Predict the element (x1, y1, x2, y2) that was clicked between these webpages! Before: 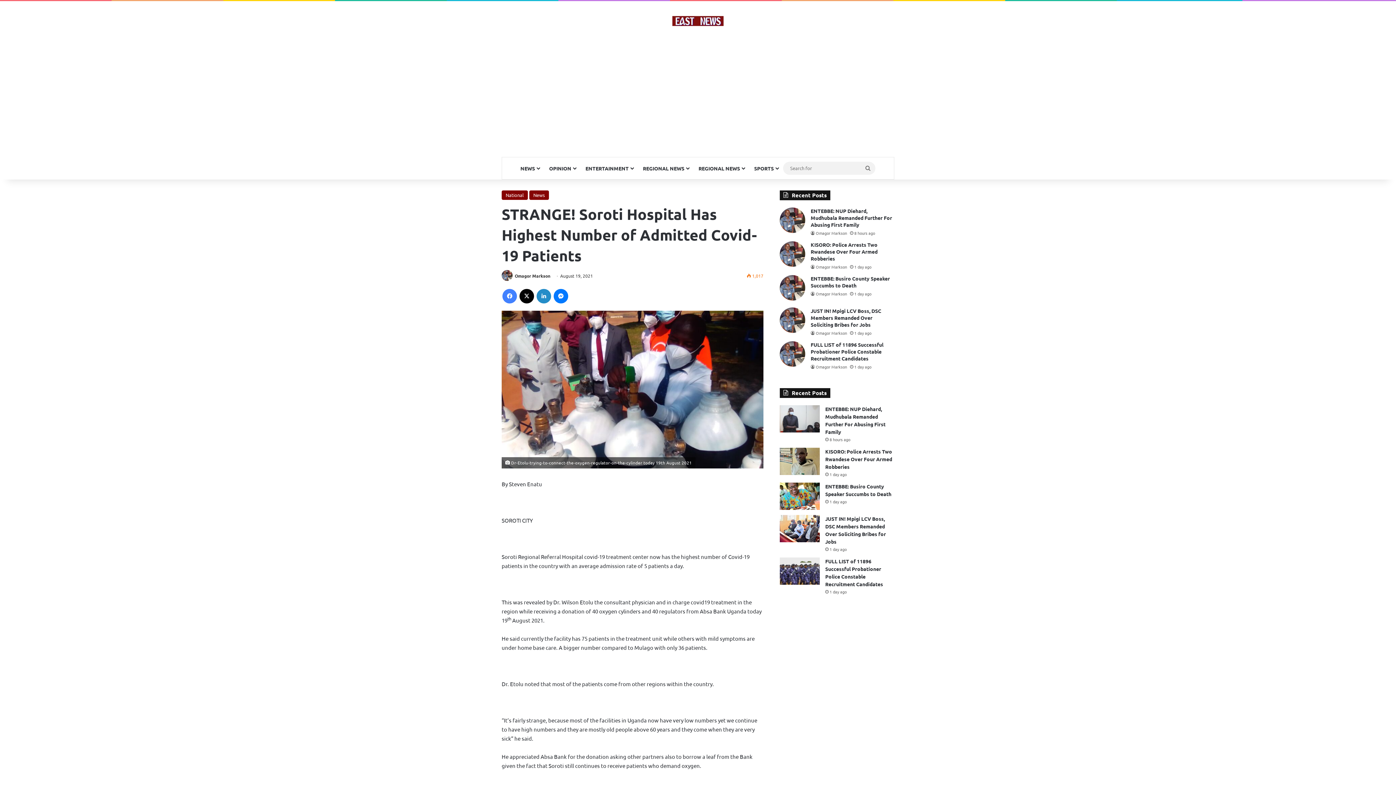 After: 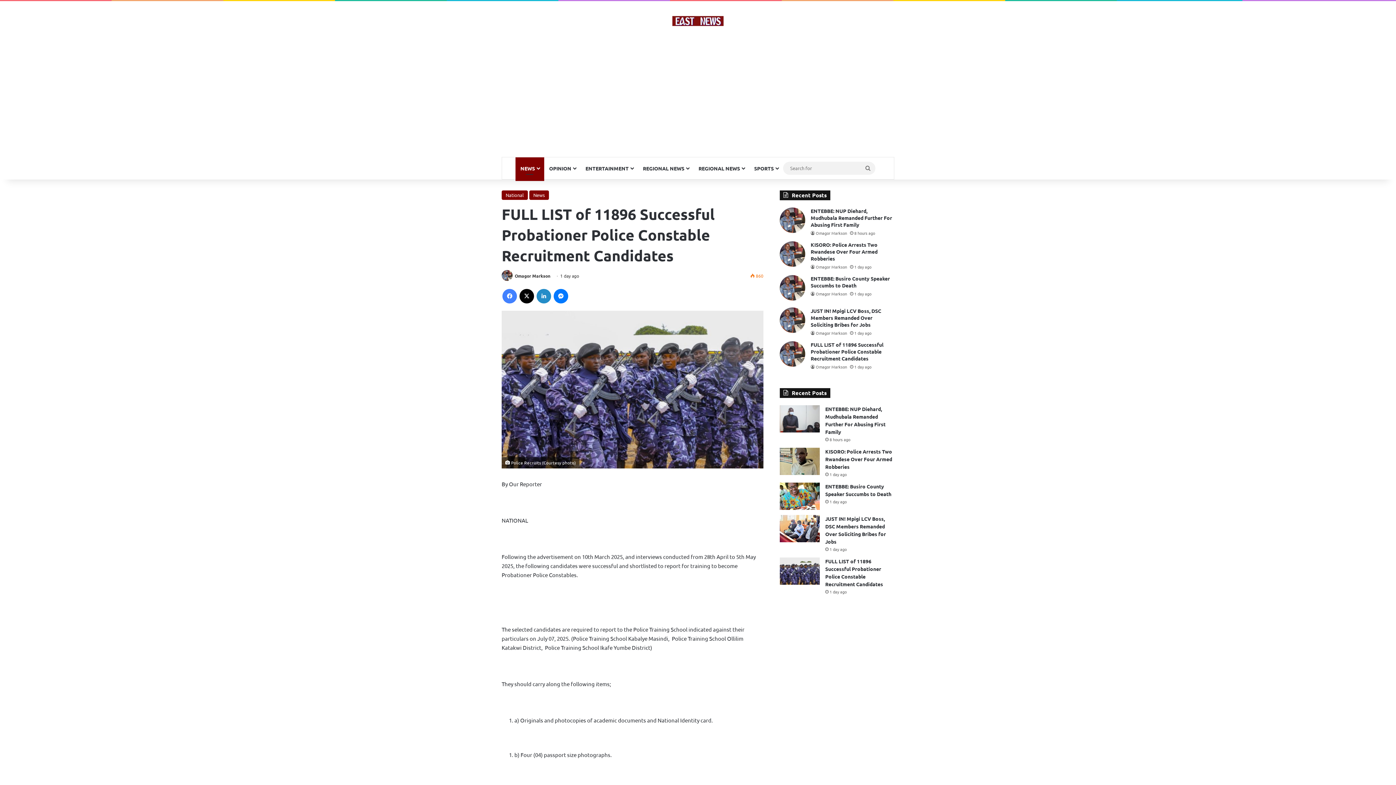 Action: label: FULL LIST of 11896 Successful Probationer Police Constable Recruitment Candidates bbox: (810, 341, 883, 361)